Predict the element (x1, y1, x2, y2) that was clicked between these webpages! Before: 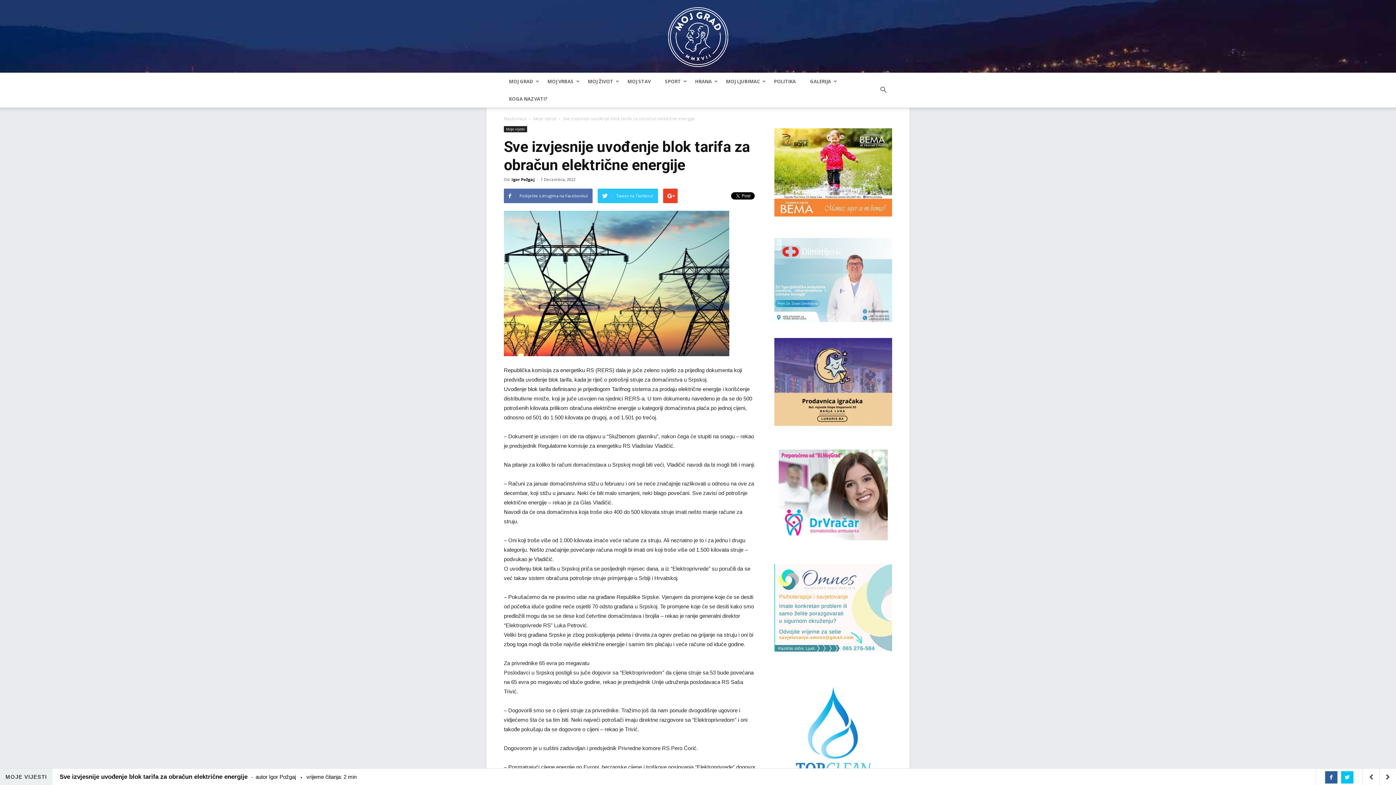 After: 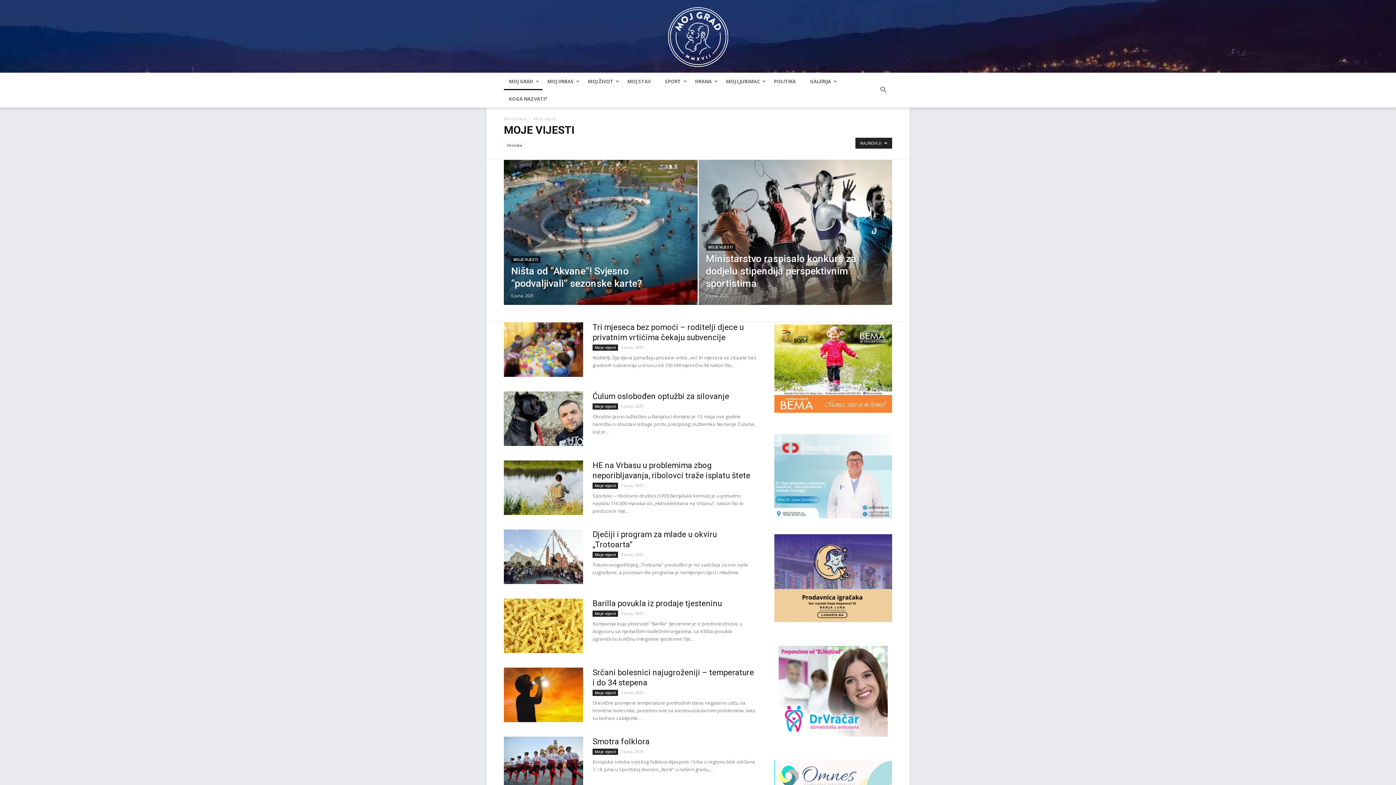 Action: bbox: (504, 126, 527, 132) label: Moje vijesti